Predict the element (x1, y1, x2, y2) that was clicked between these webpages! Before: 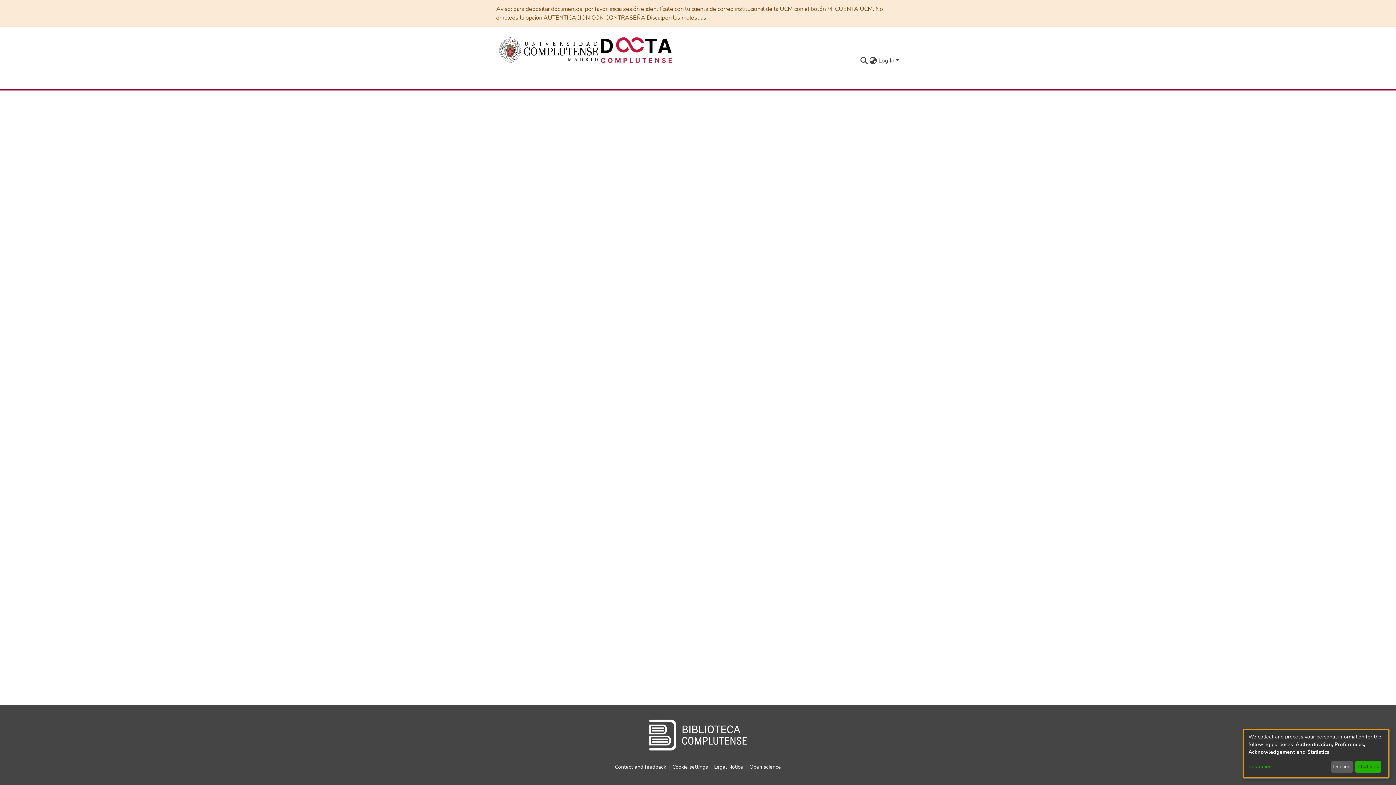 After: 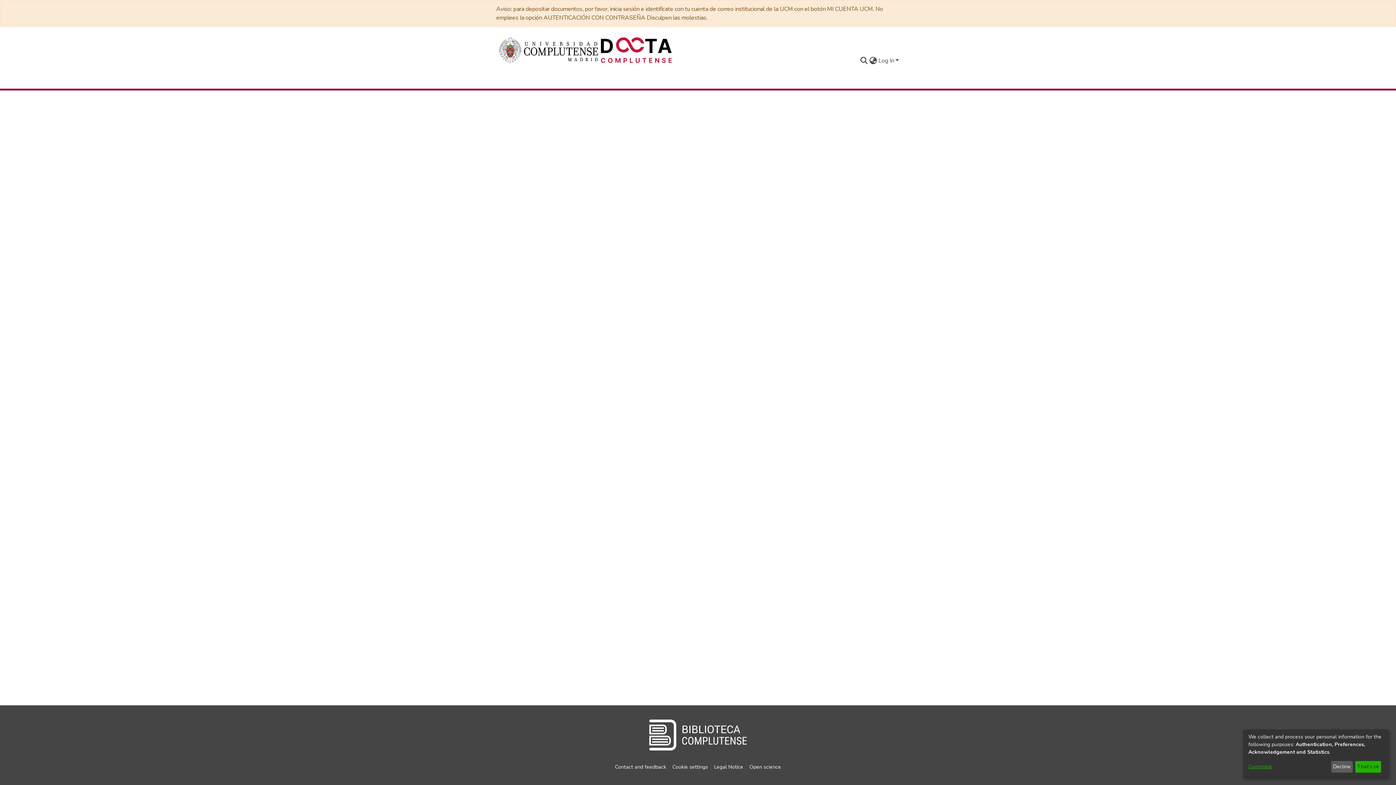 Action: bbox: (649, 737, 746, 745)